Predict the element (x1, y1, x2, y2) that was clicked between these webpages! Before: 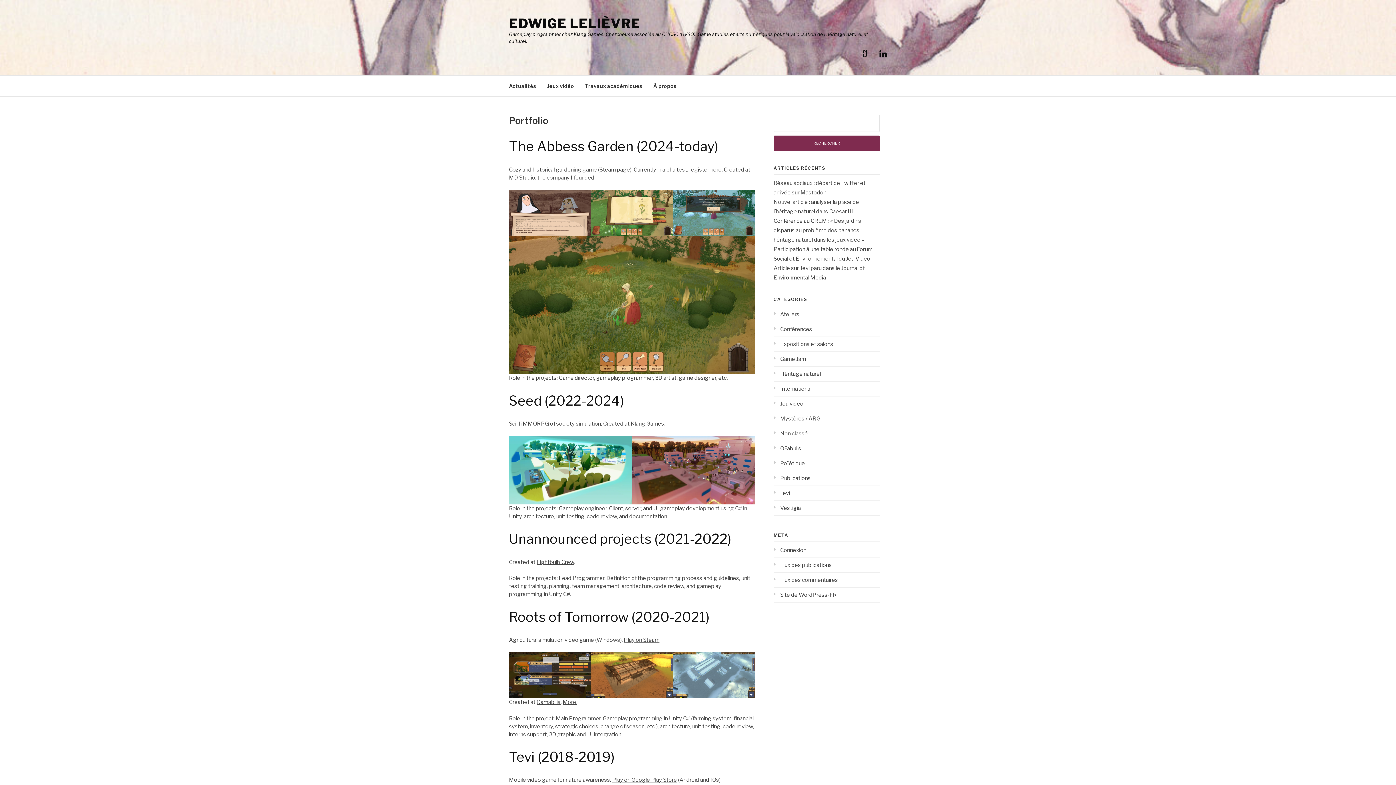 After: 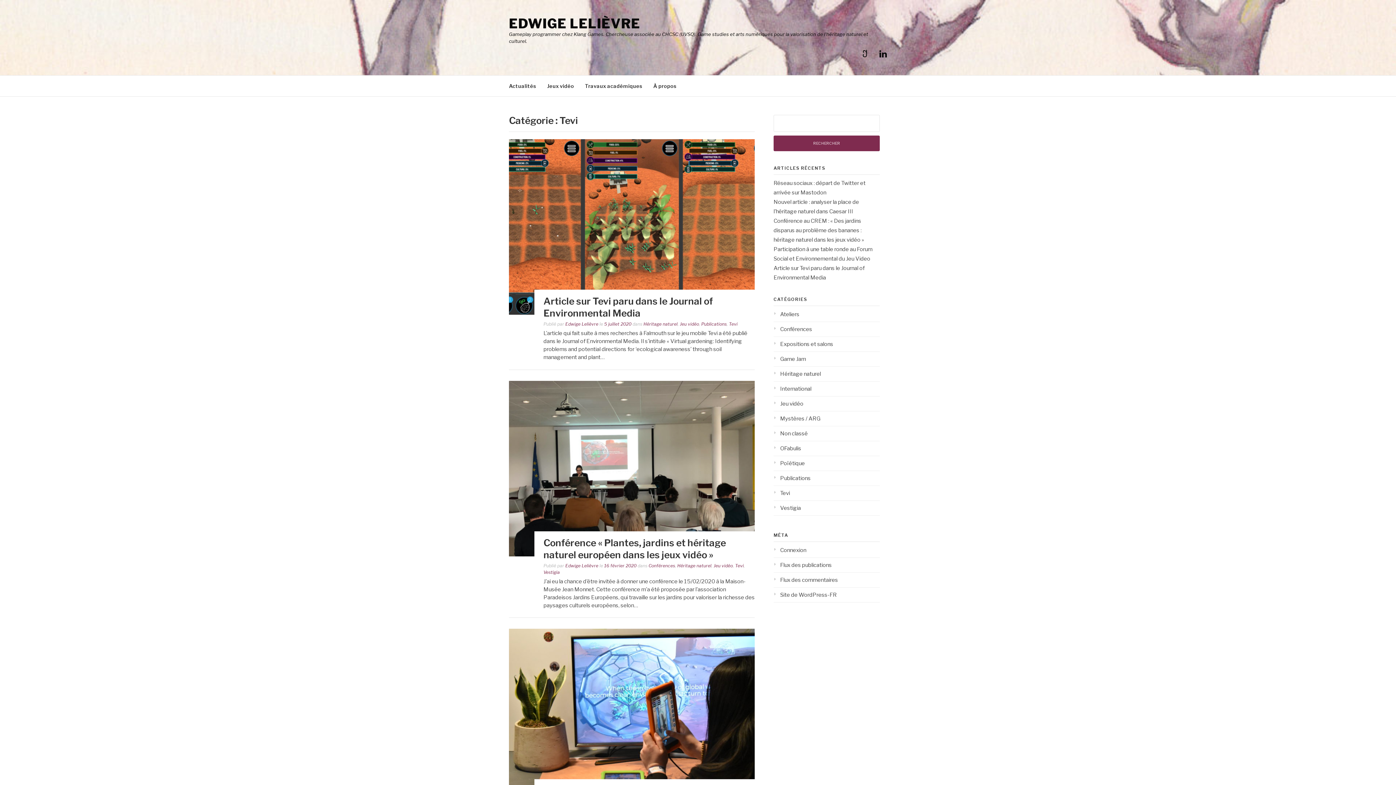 Action: bbox: (773, 490, 790, 496) label: Tevi